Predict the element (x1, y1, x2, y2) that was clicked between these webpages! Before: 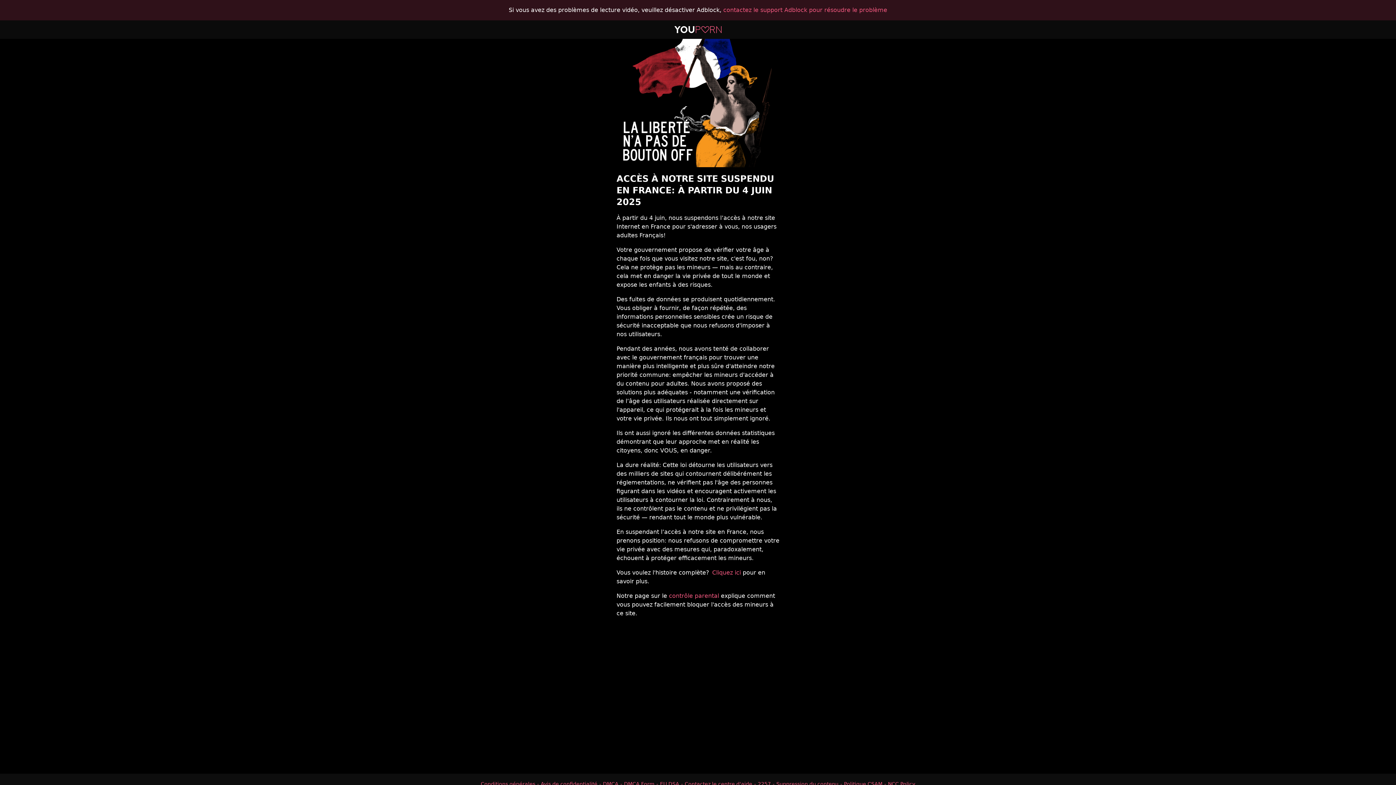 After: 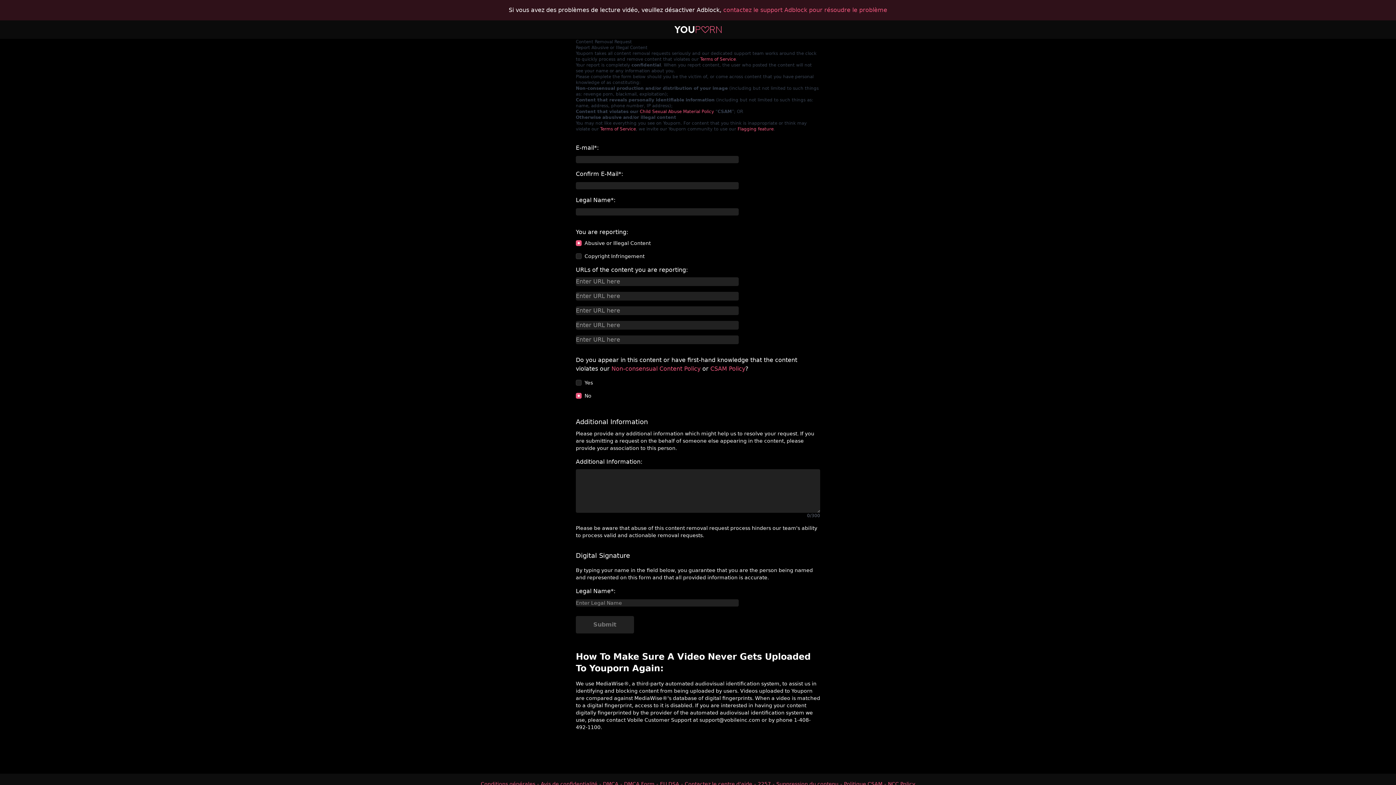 Action: bbox: (771, 772, 838, 779) label: Suppression du contenu